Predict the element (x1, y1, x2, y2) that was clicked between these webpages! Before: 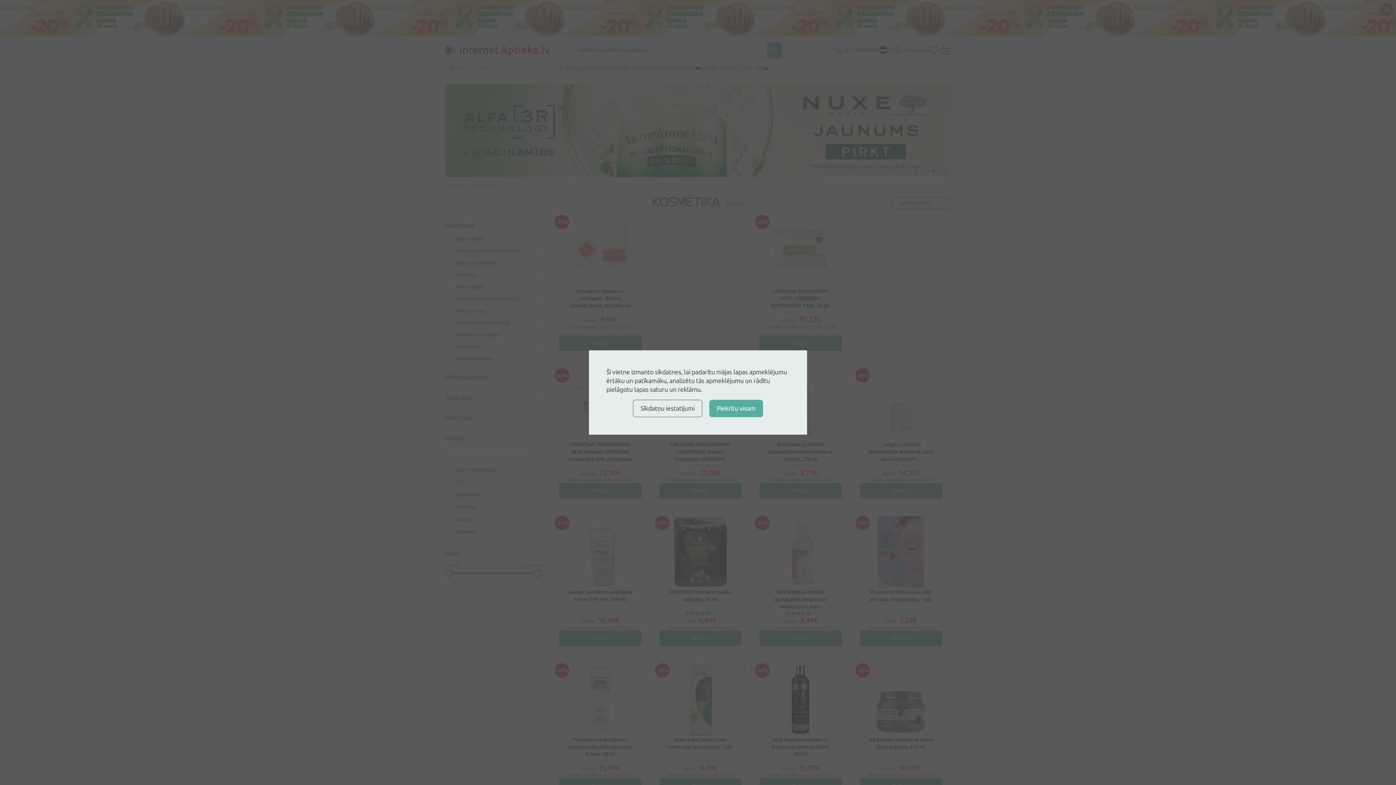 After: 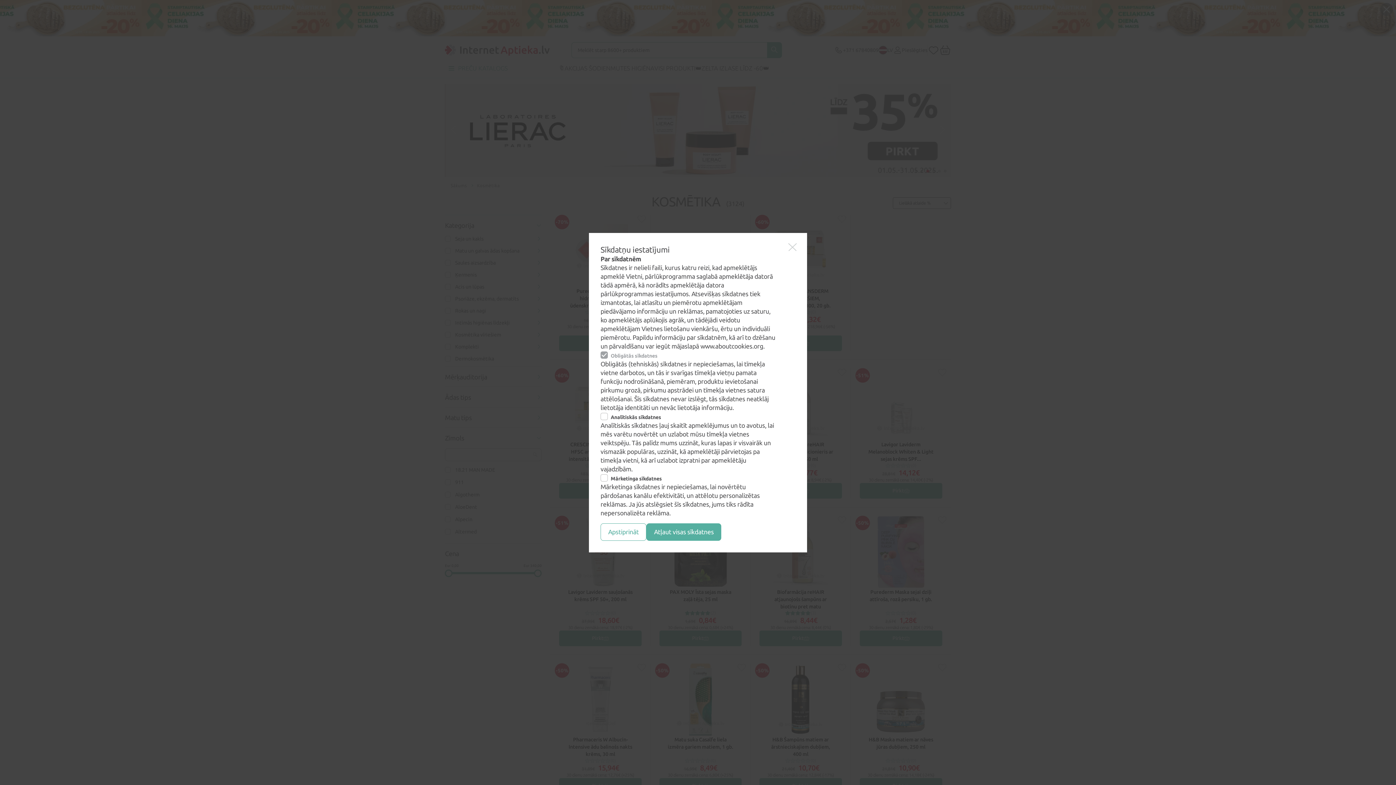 Action: label: Sīkdatņu iestatījumi bbox: (633, 400, 702, 417)